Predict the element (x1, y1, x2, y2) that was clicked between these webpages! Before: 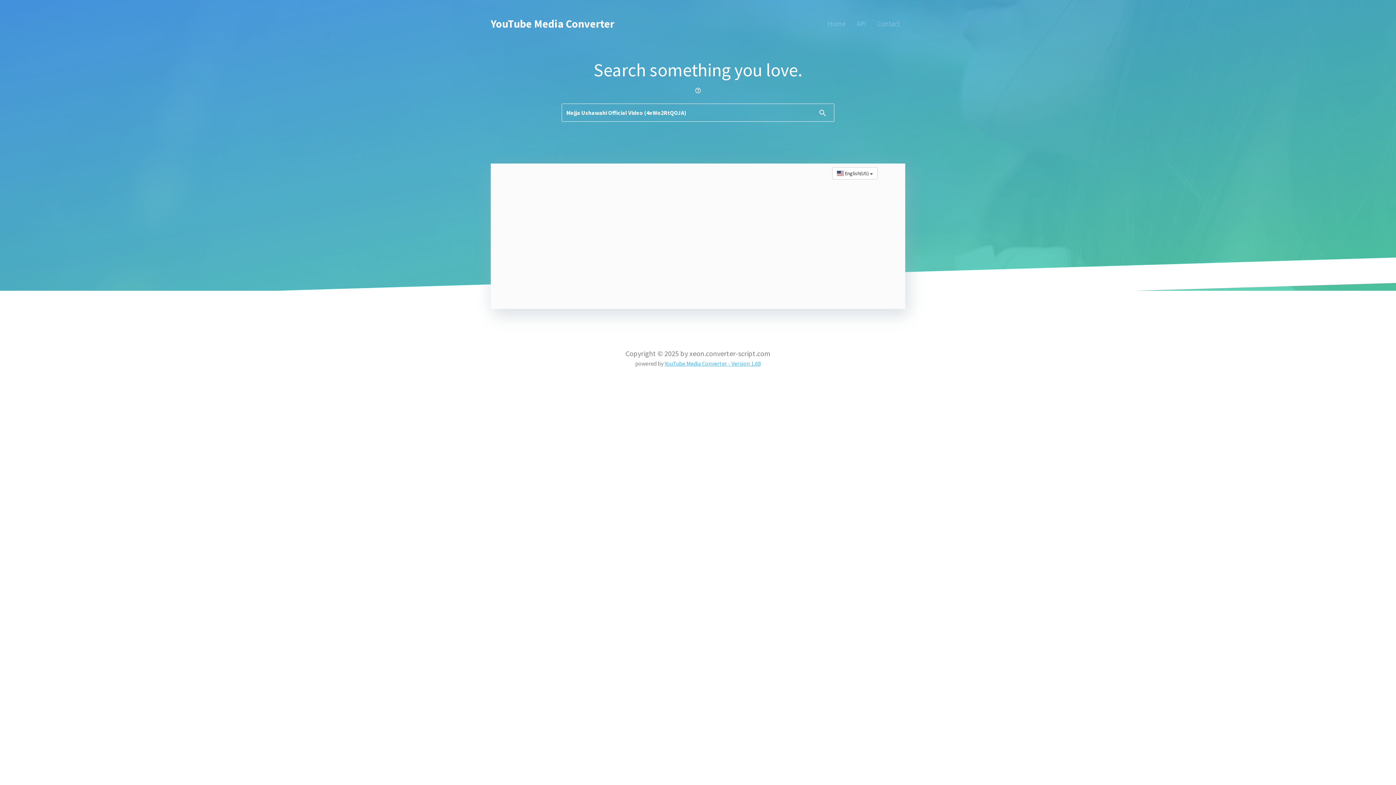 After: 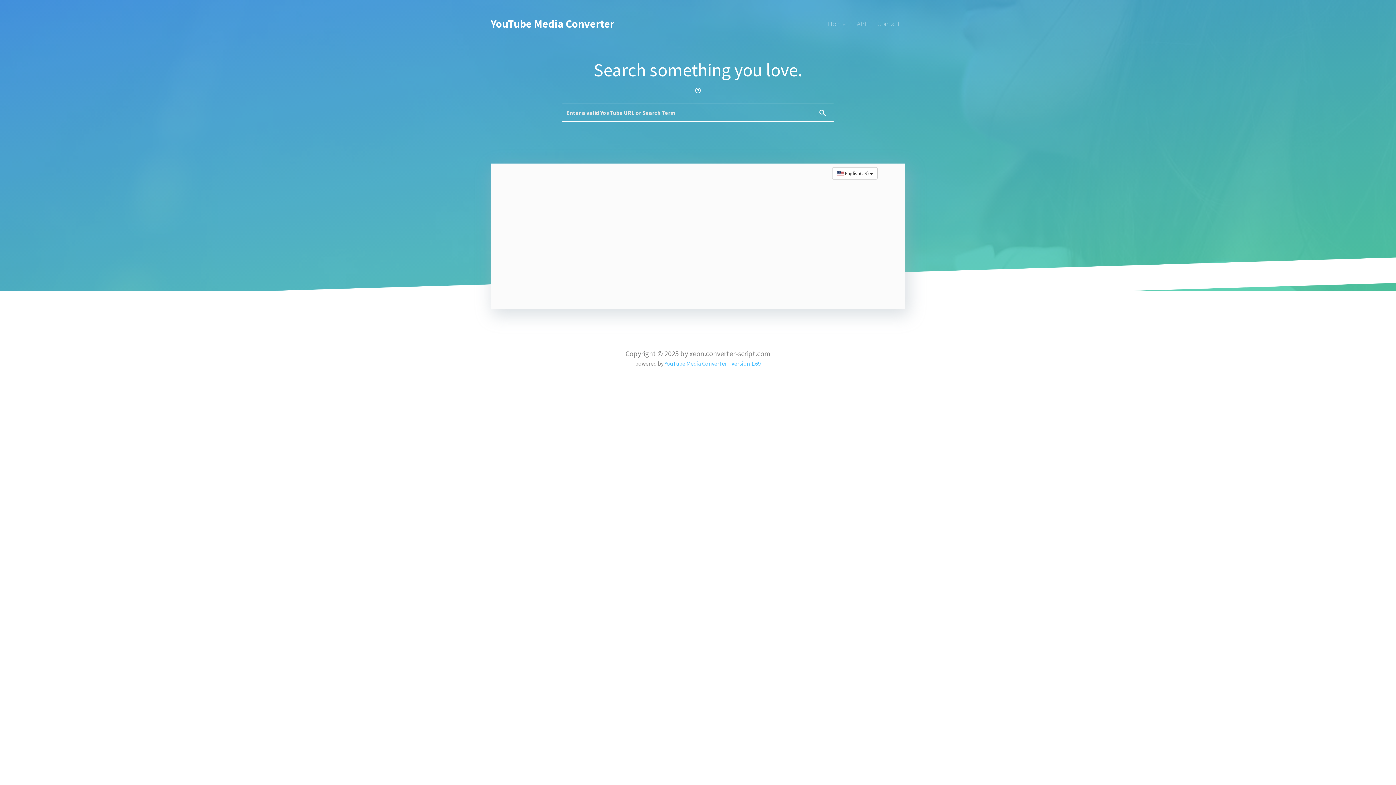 Action: label: YouTube Media Converter bbox: (490, 14, 620, 32)